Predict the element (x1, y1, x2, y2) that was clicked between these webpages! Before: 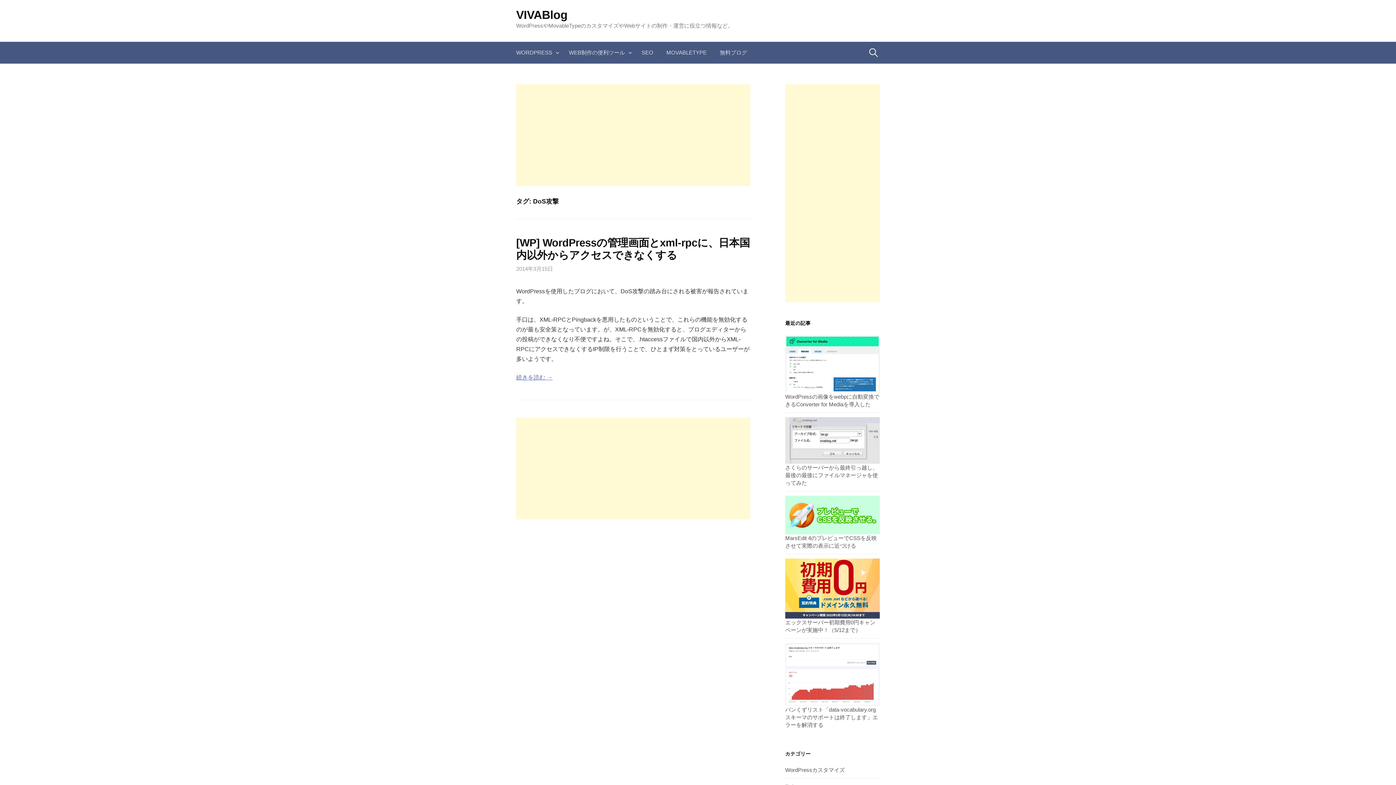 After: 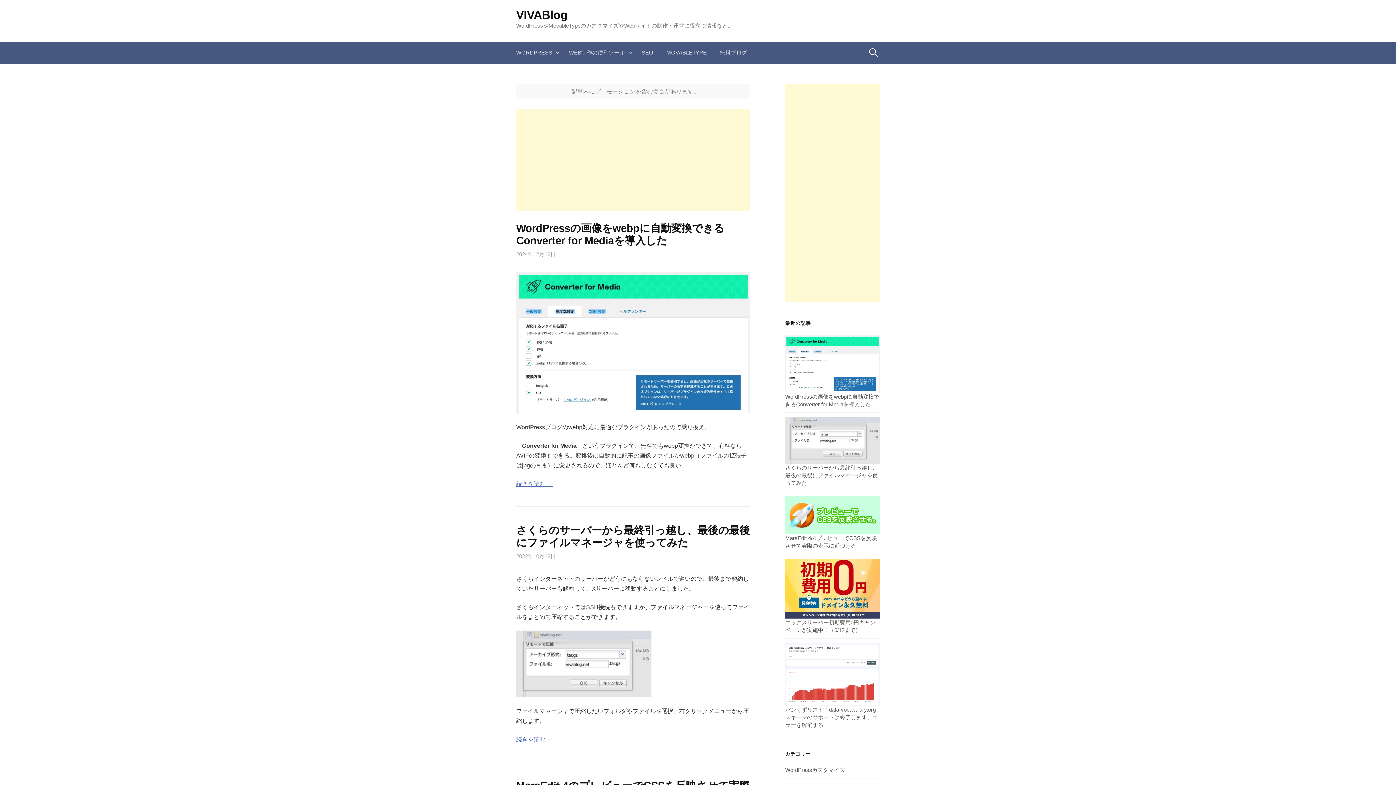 Action: bbox: (516, 8, 567, 21) label: VIVABlog